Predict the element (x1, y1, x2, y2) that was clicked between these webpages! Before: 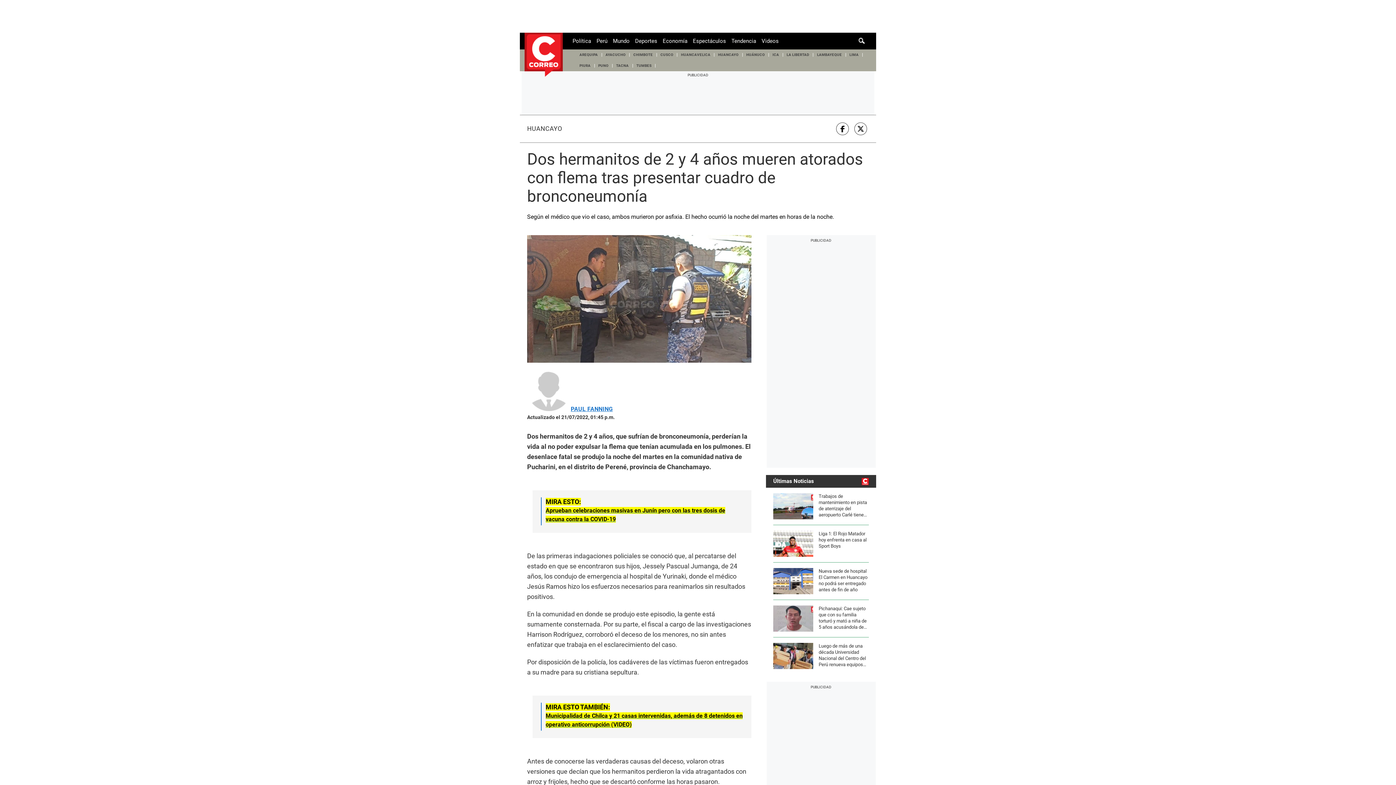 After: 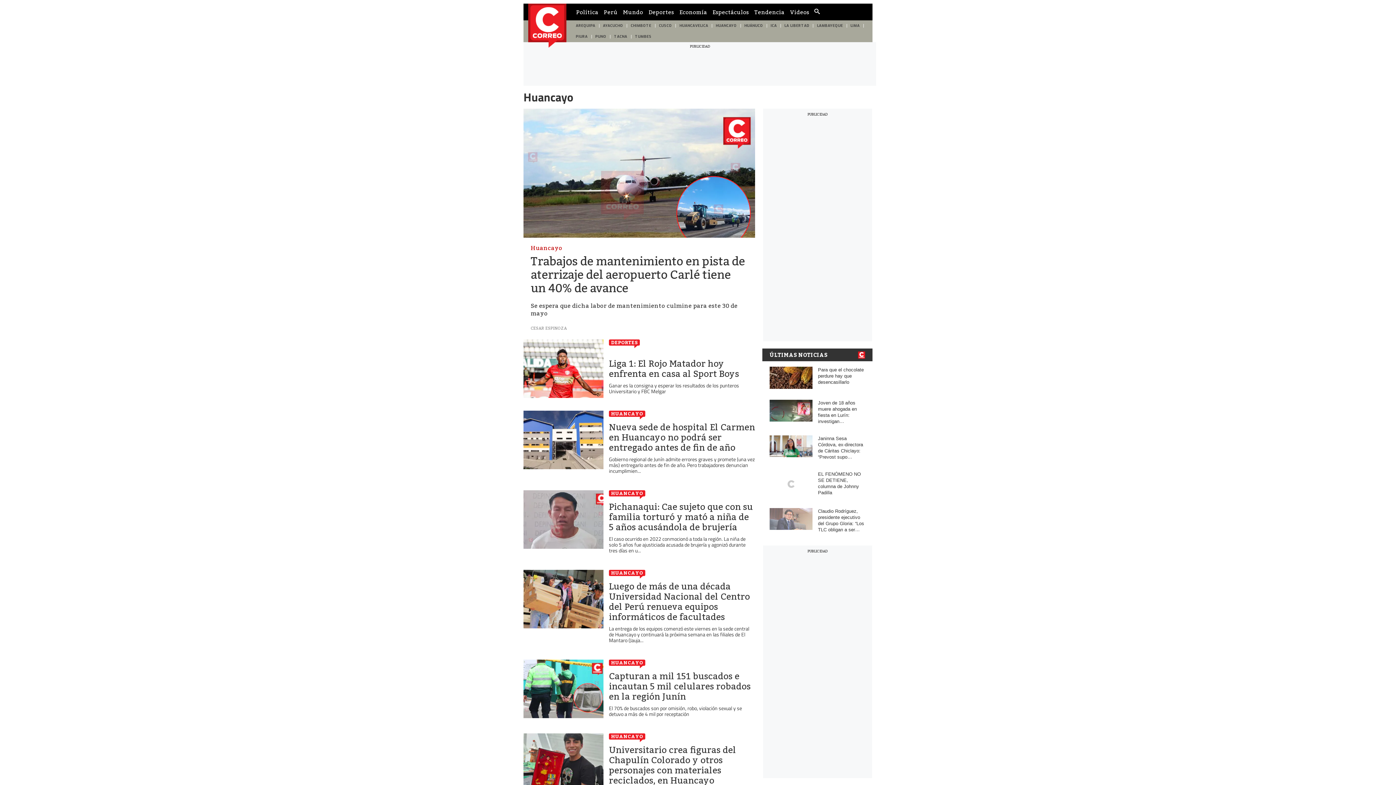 Action: bbox: (714, 49, 742, 60) label: HUANCAYO